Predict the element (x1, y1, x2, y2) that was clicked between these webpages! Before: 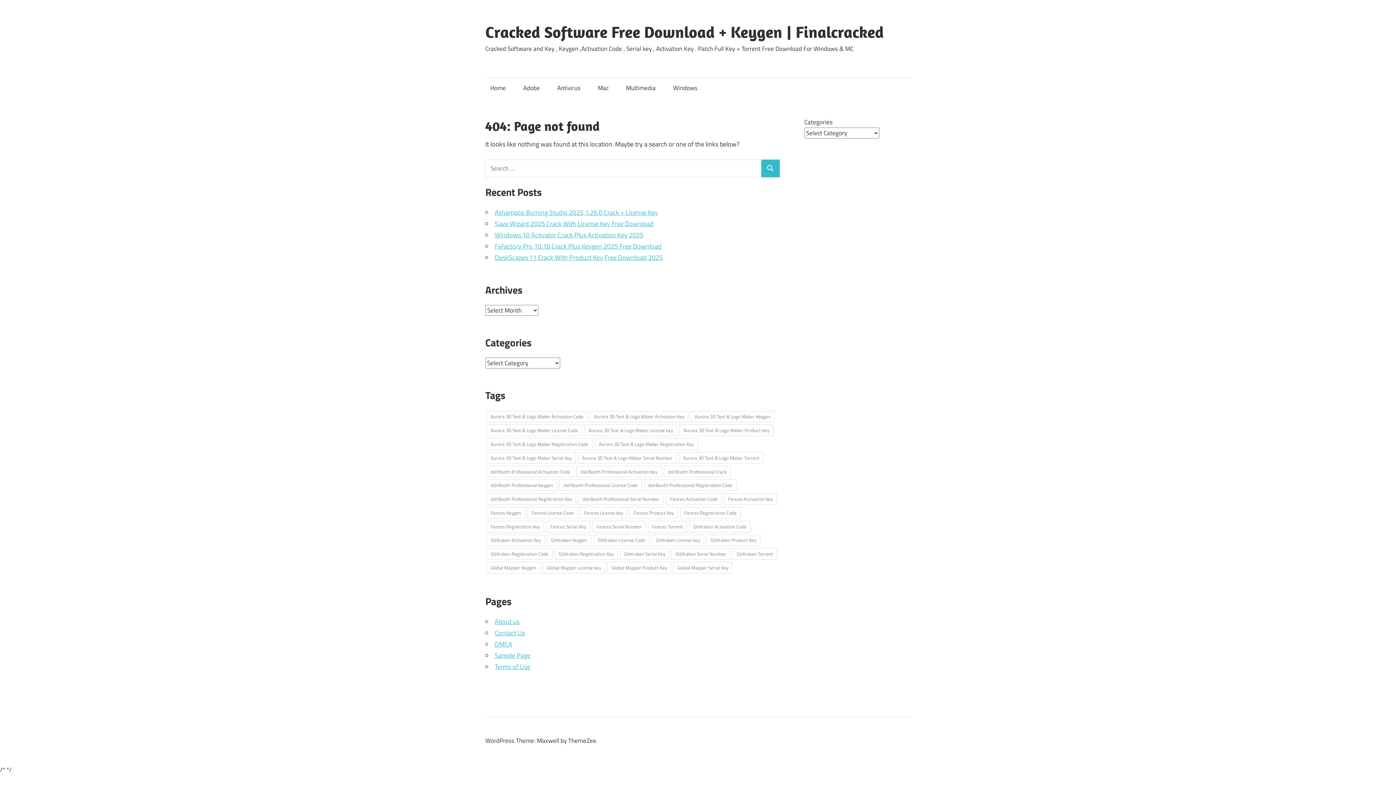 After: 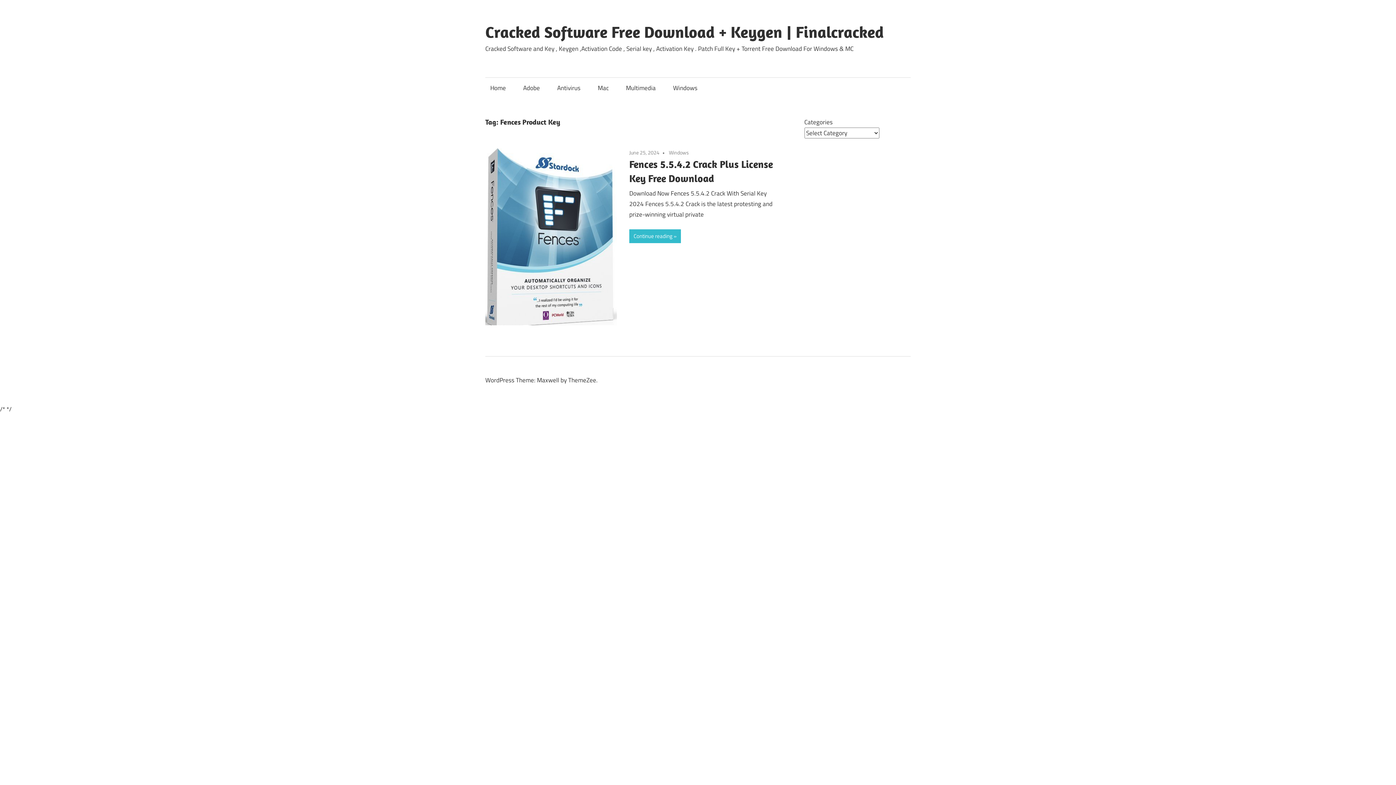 Action: label: Fences Product Key (1 item) bbox: (629, 507, 678, 518)